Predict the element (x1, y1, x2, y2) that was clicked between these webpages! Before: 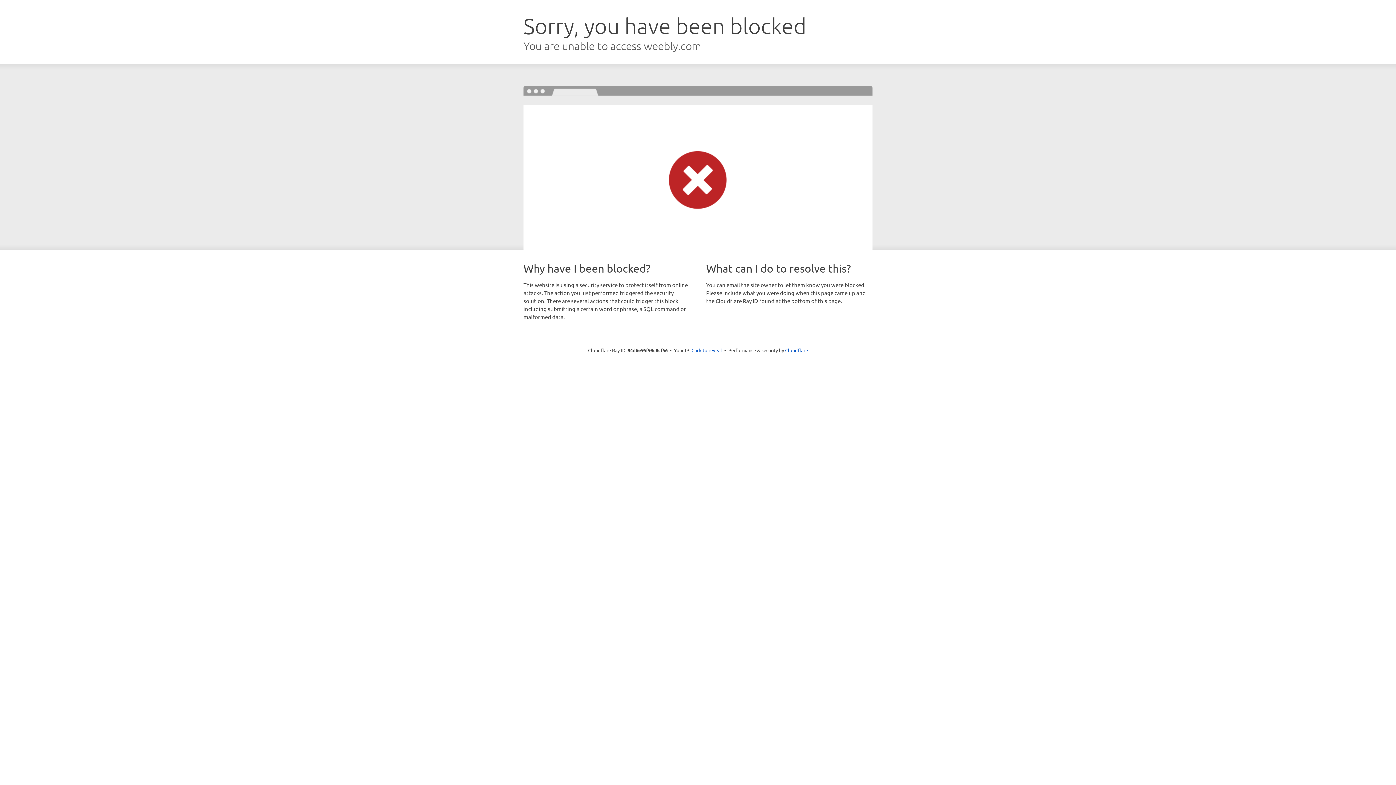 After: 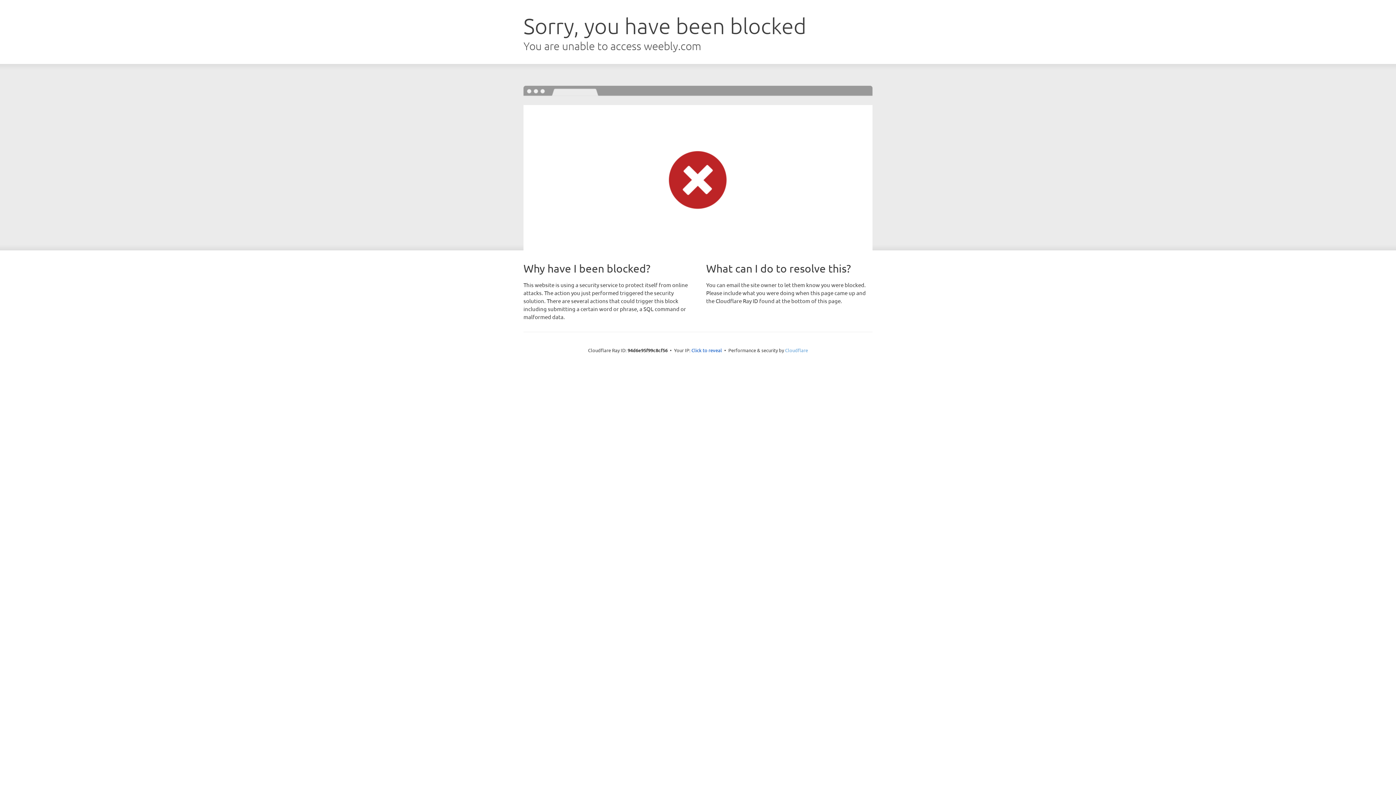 Action: label: Cloudflare bbox: (785, 347, 808, 353)